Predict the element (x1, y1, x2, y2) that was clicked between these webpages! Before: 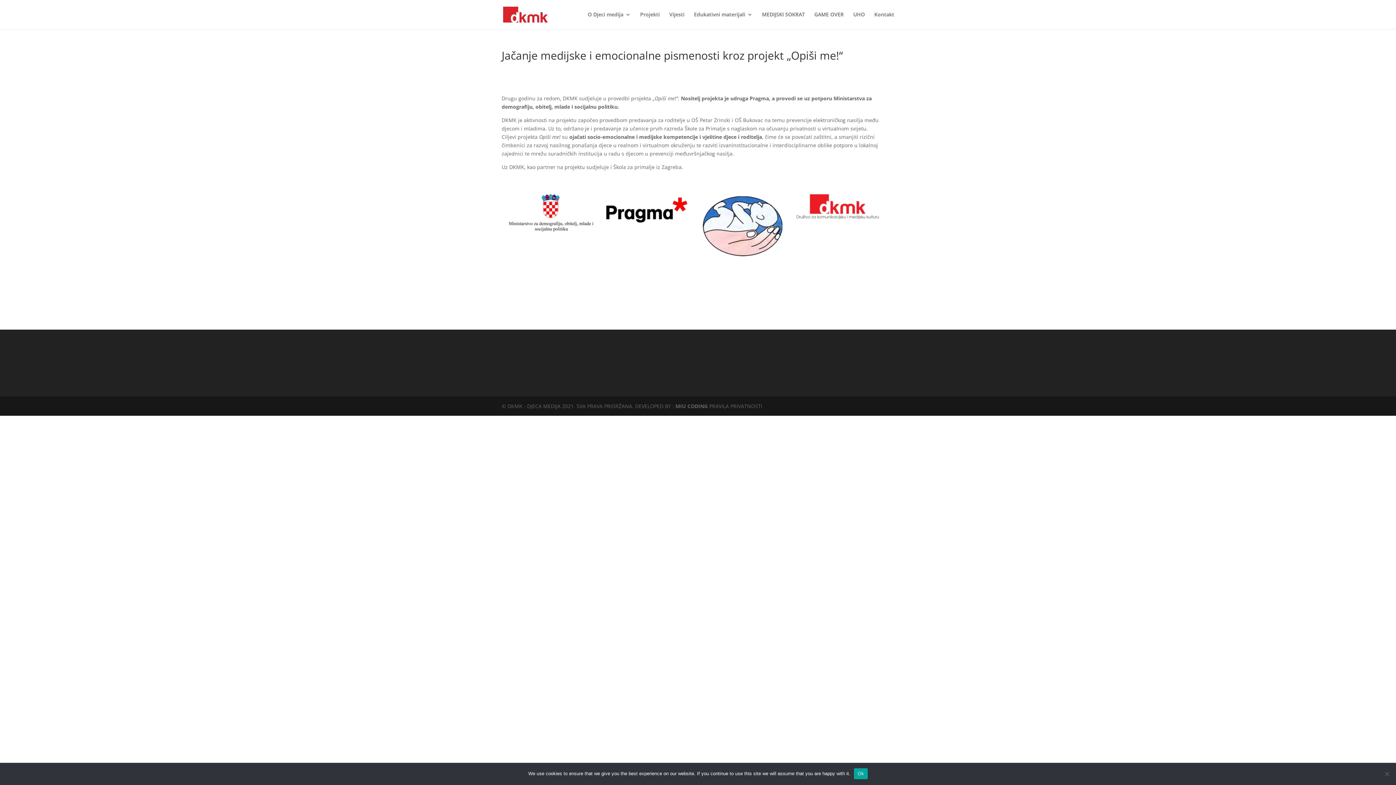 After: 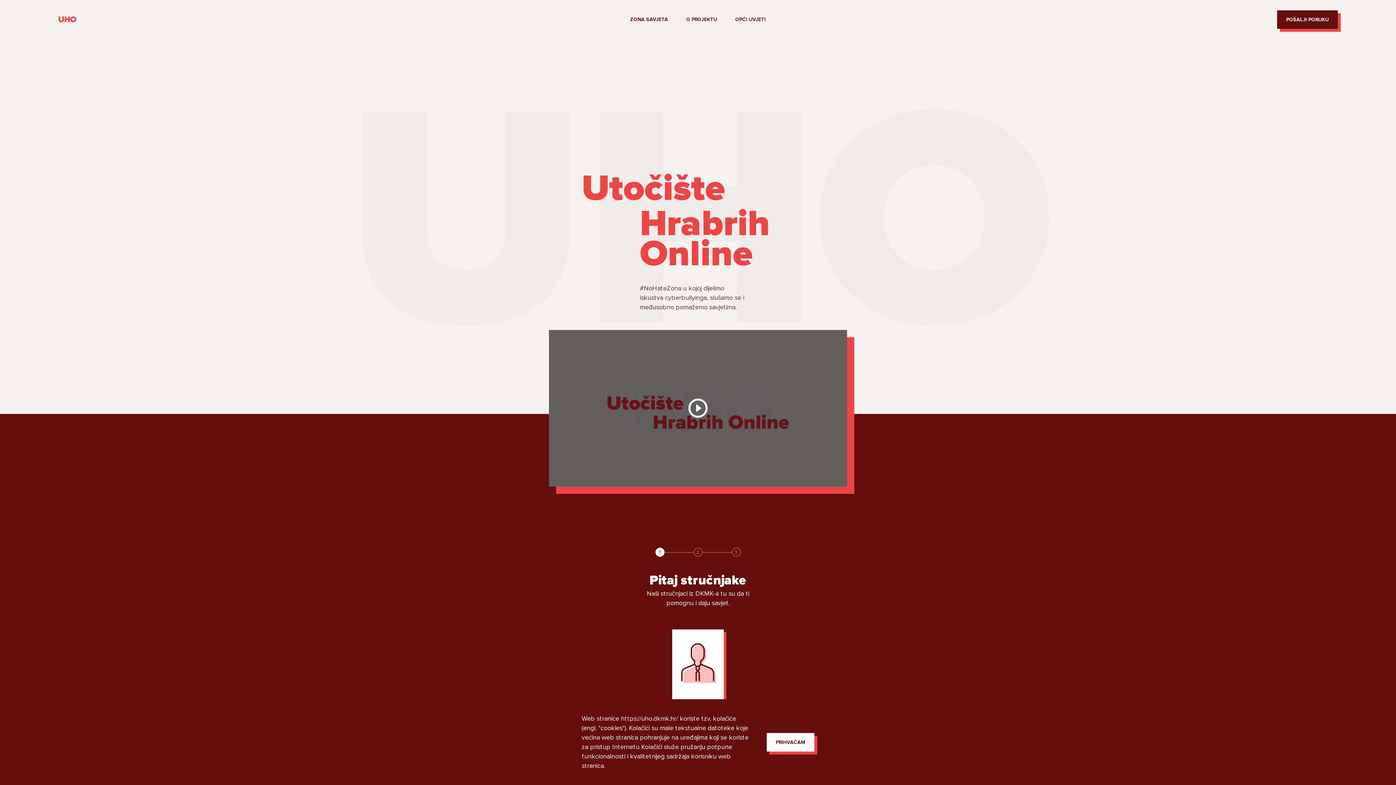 Action: label: UHO bbox: (853, 12, 865, 29)